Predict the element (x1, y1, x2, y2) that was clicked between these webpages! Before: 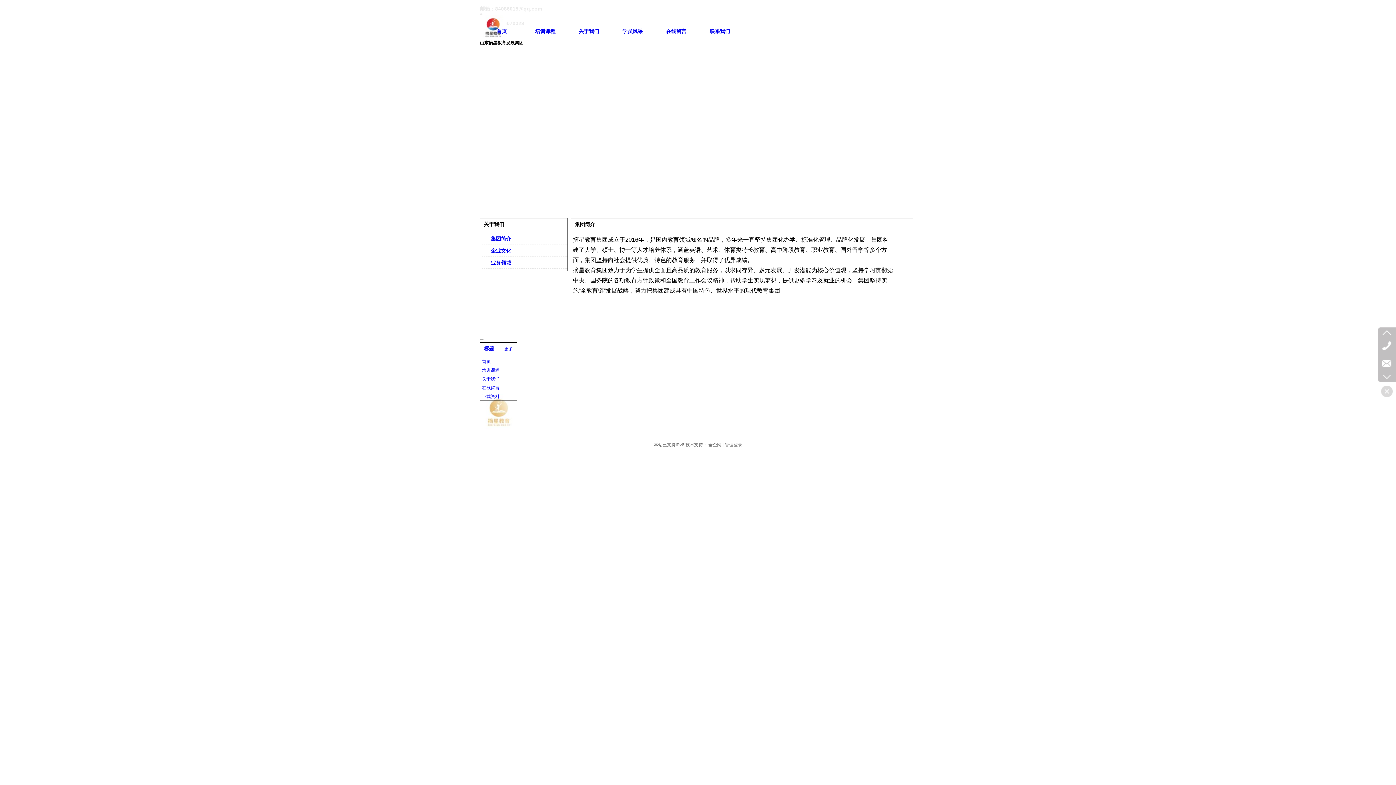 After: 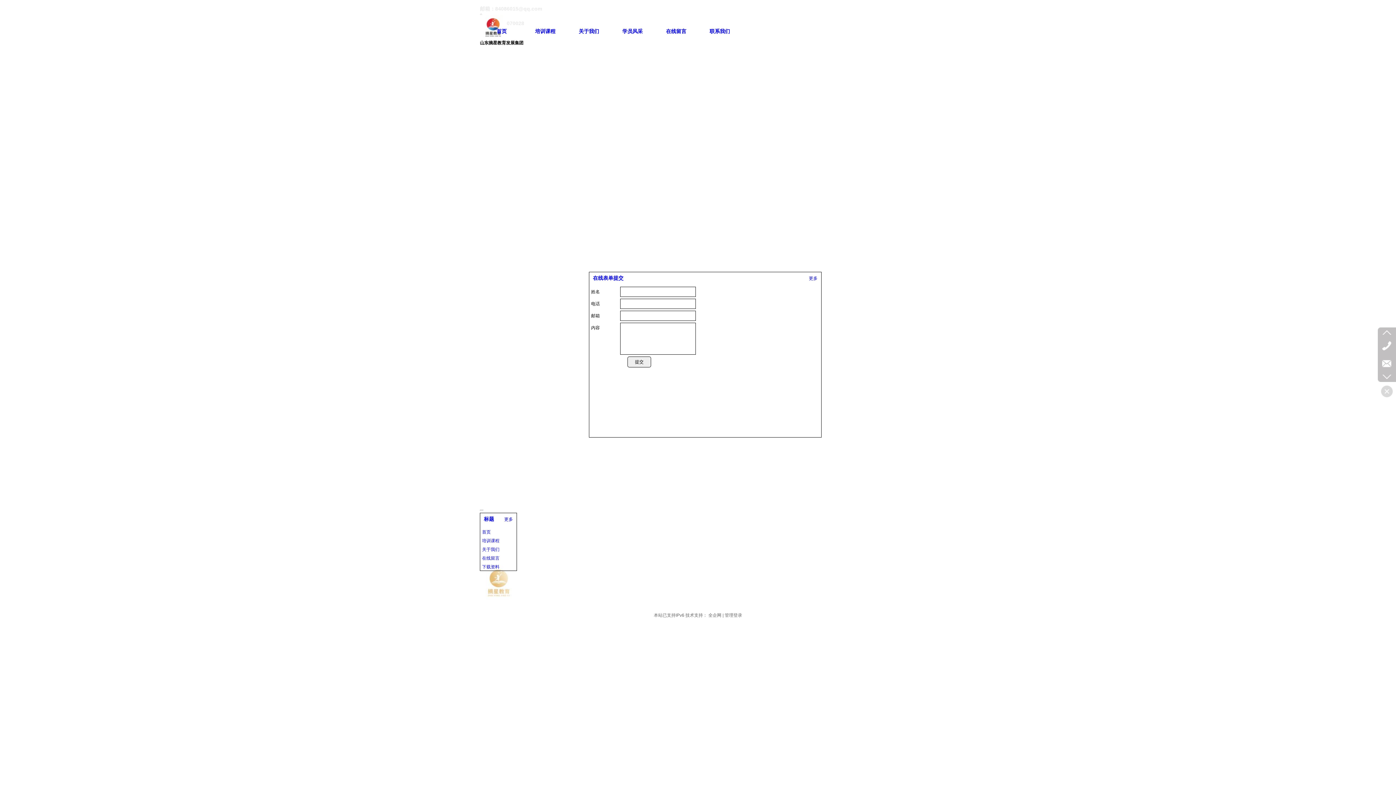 Action: label: 在线留言 bbox: (482, 383, 518, 392)